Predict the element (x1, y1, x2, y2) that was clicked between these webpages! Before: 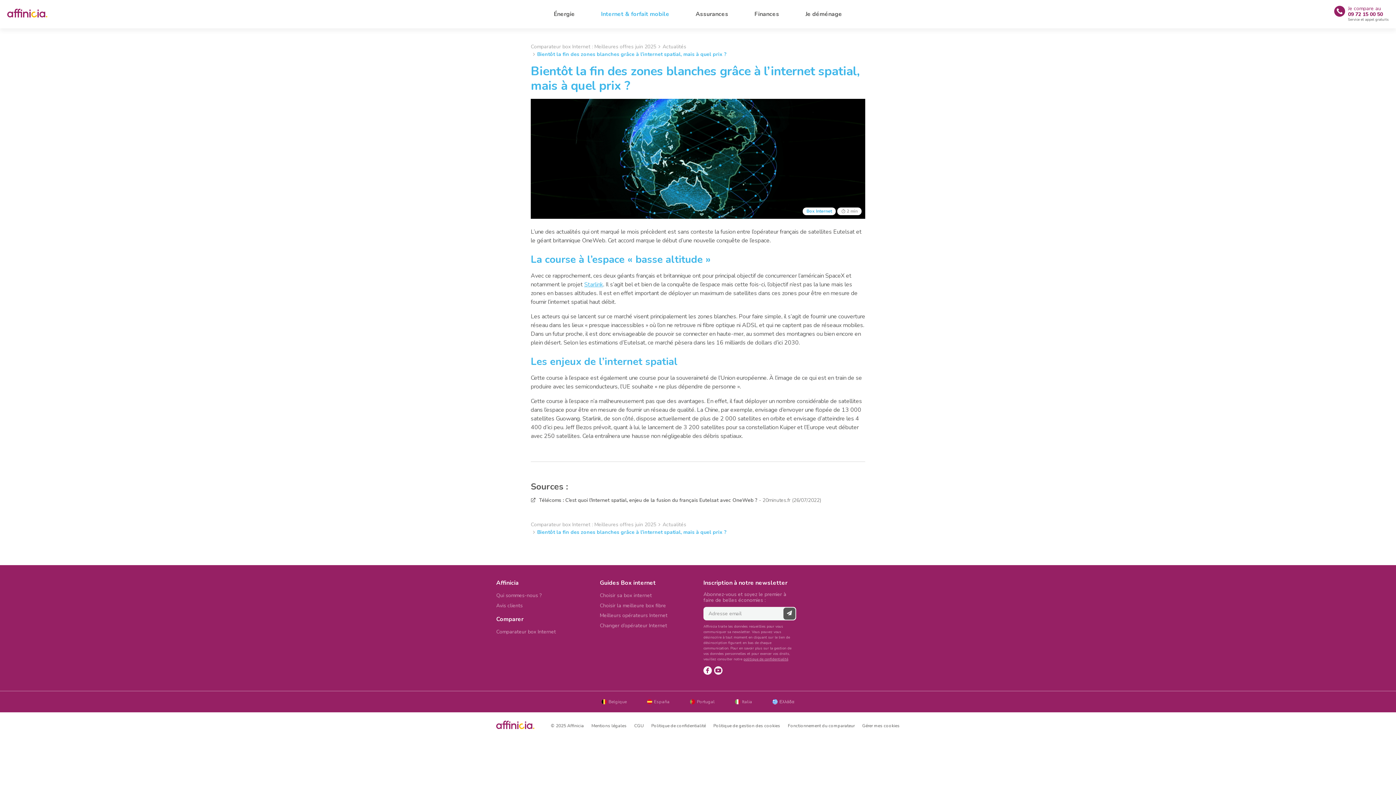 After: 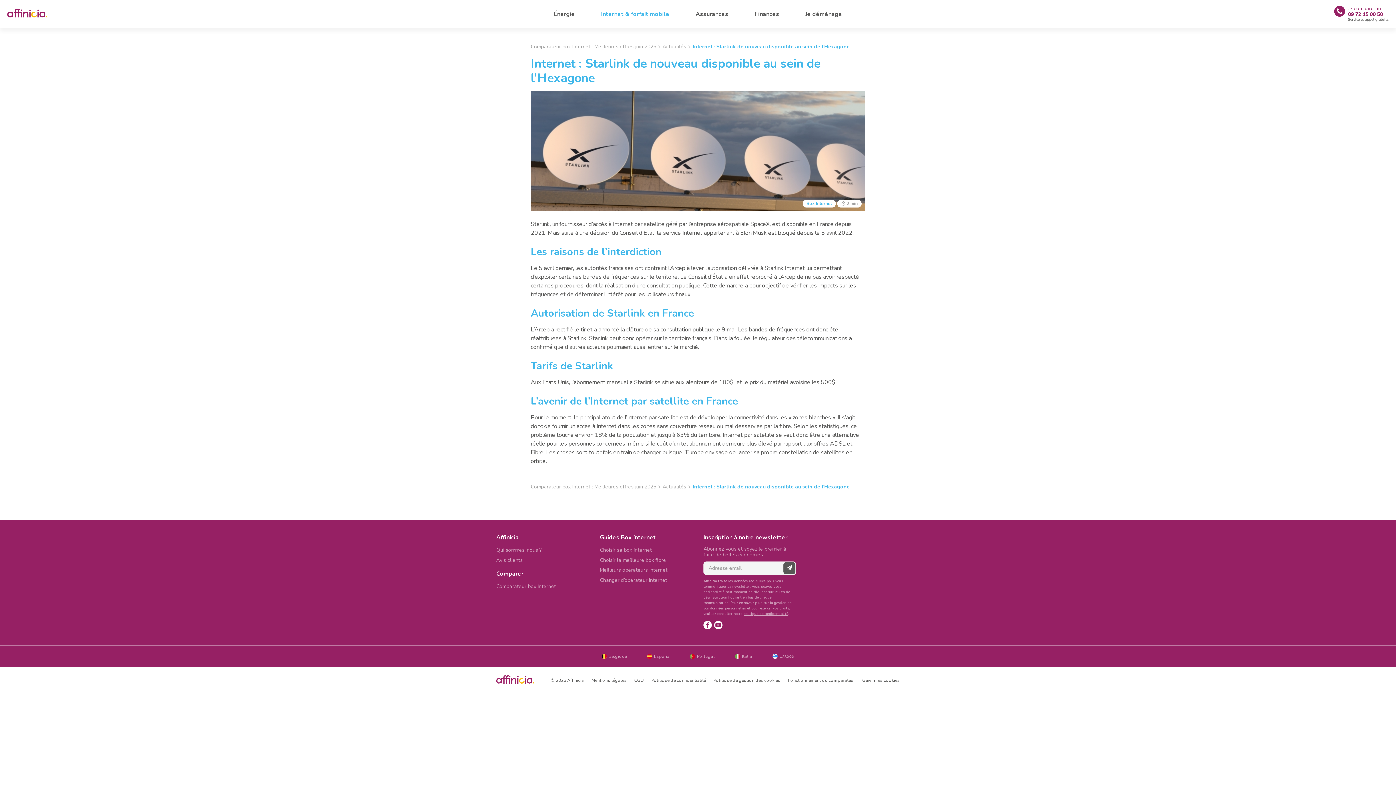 Action: label: Starlink bbox: (584, 280, 603, 288)